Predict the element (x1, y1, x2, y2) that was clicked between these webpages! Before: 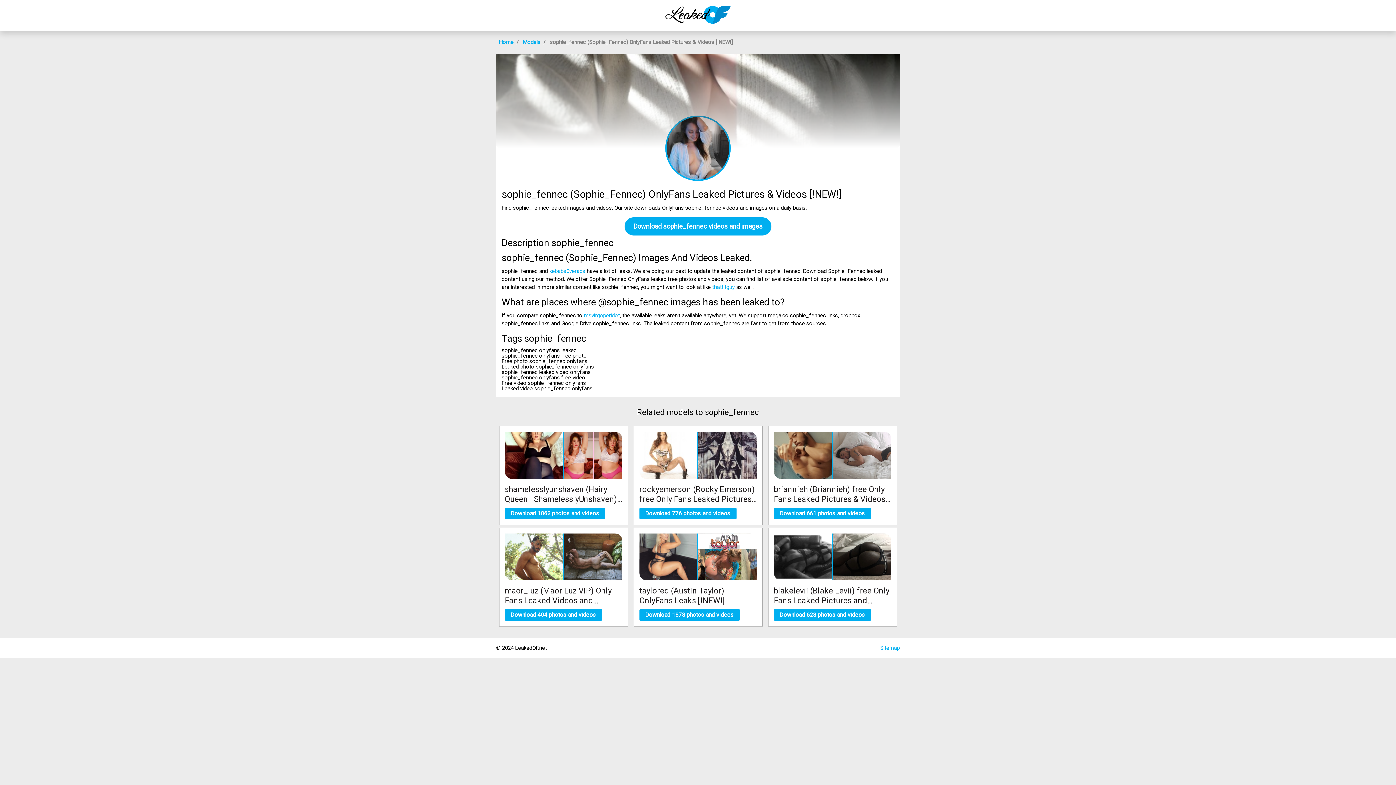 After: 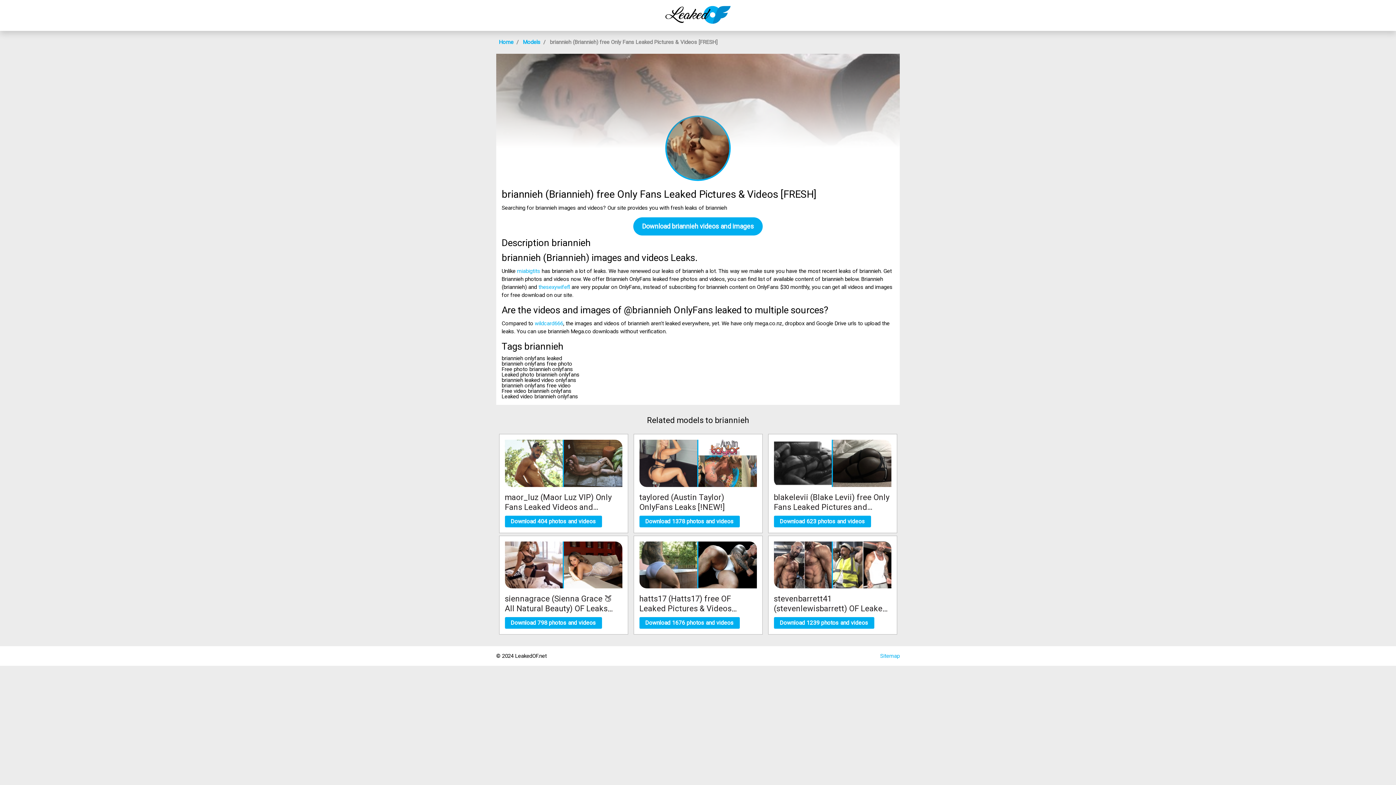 Action: label: briannieh (Briannieh) free Only Fans Leaked Pictures & Videos [FRESH]
Download 661 photos and videos bbox: (774, 432, 891, 516)